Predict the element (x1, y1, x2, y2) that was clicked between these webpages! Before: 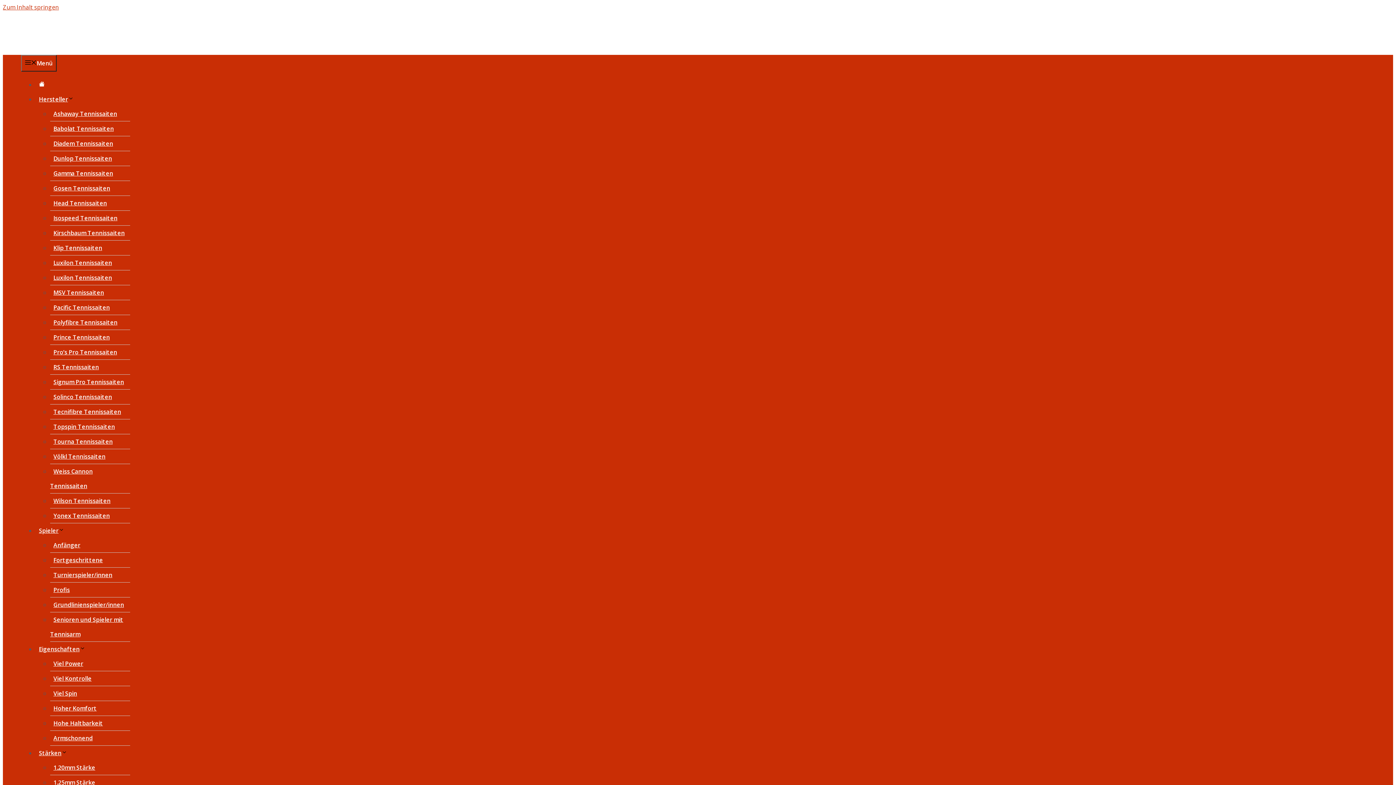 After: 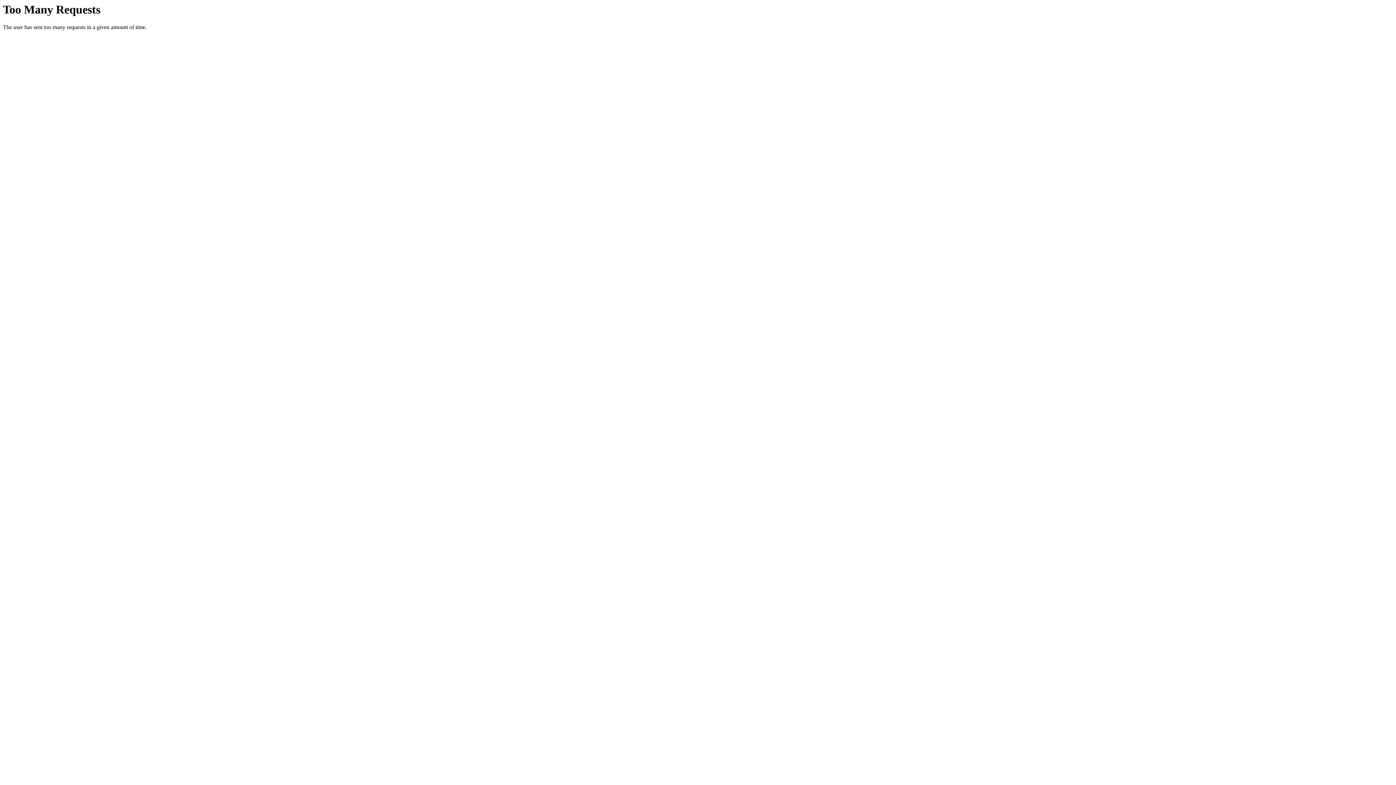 Action: bbox: (50, 314, 120, 330) label: Polyfibre Tennissaiten